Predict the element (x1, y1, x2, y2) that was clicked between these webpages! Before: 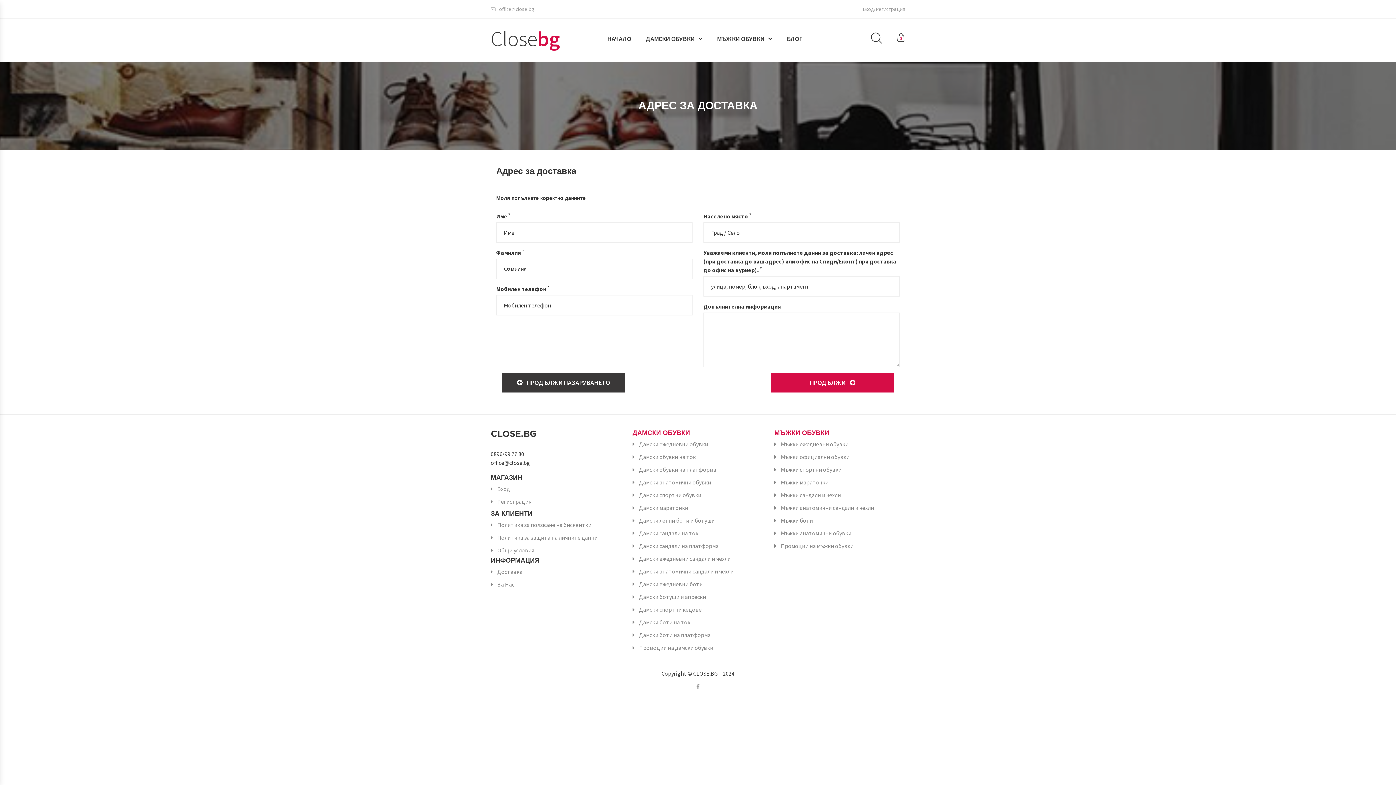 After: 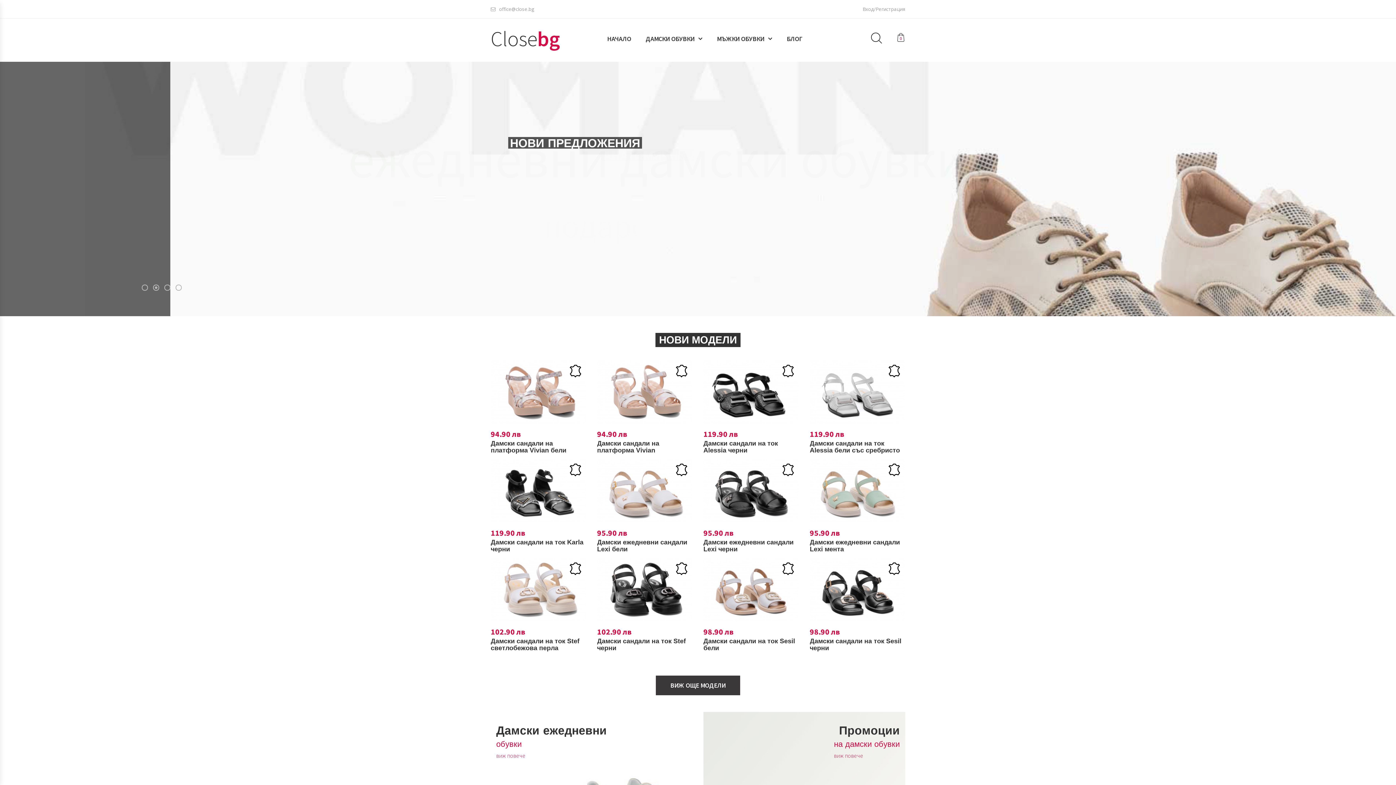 Action: label: Closebg bbox: (490, 34, 586, 43)